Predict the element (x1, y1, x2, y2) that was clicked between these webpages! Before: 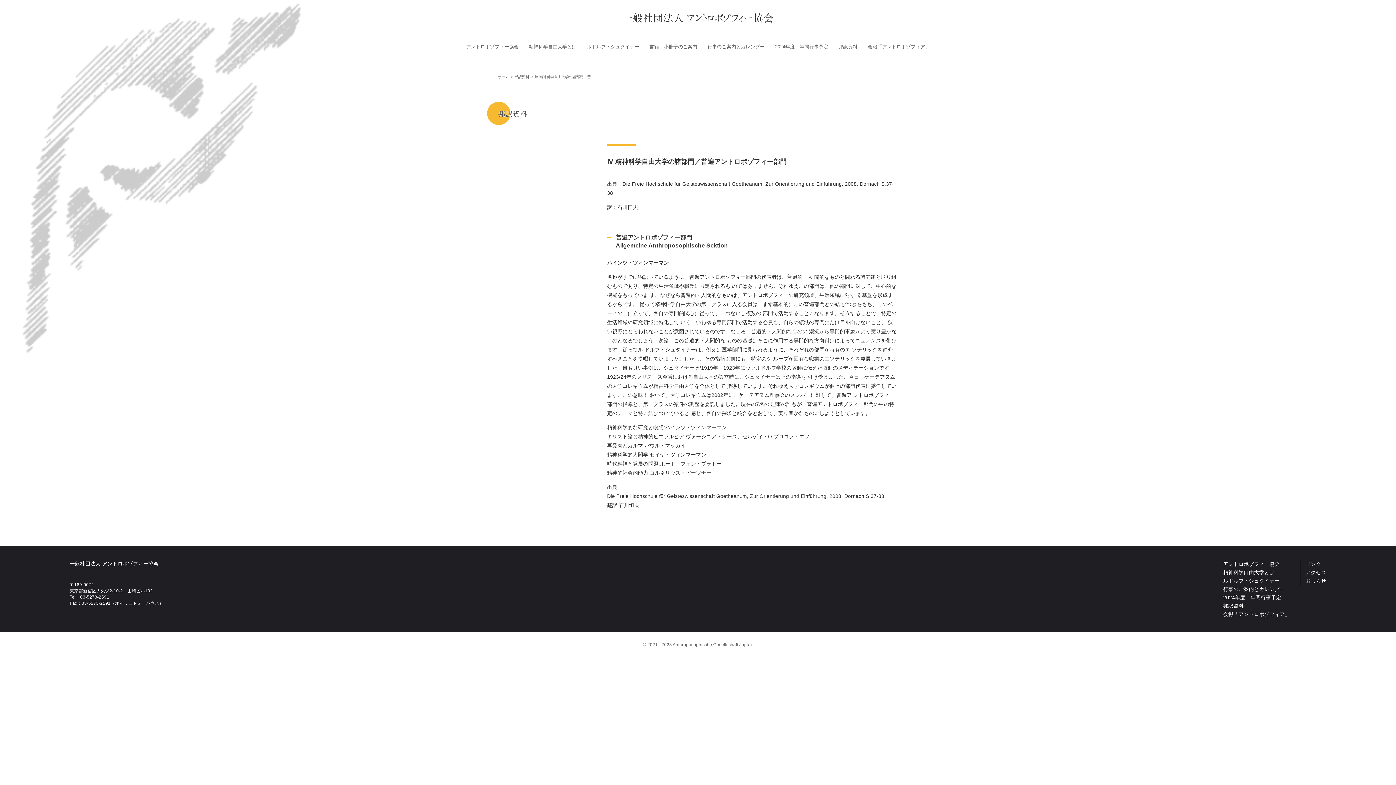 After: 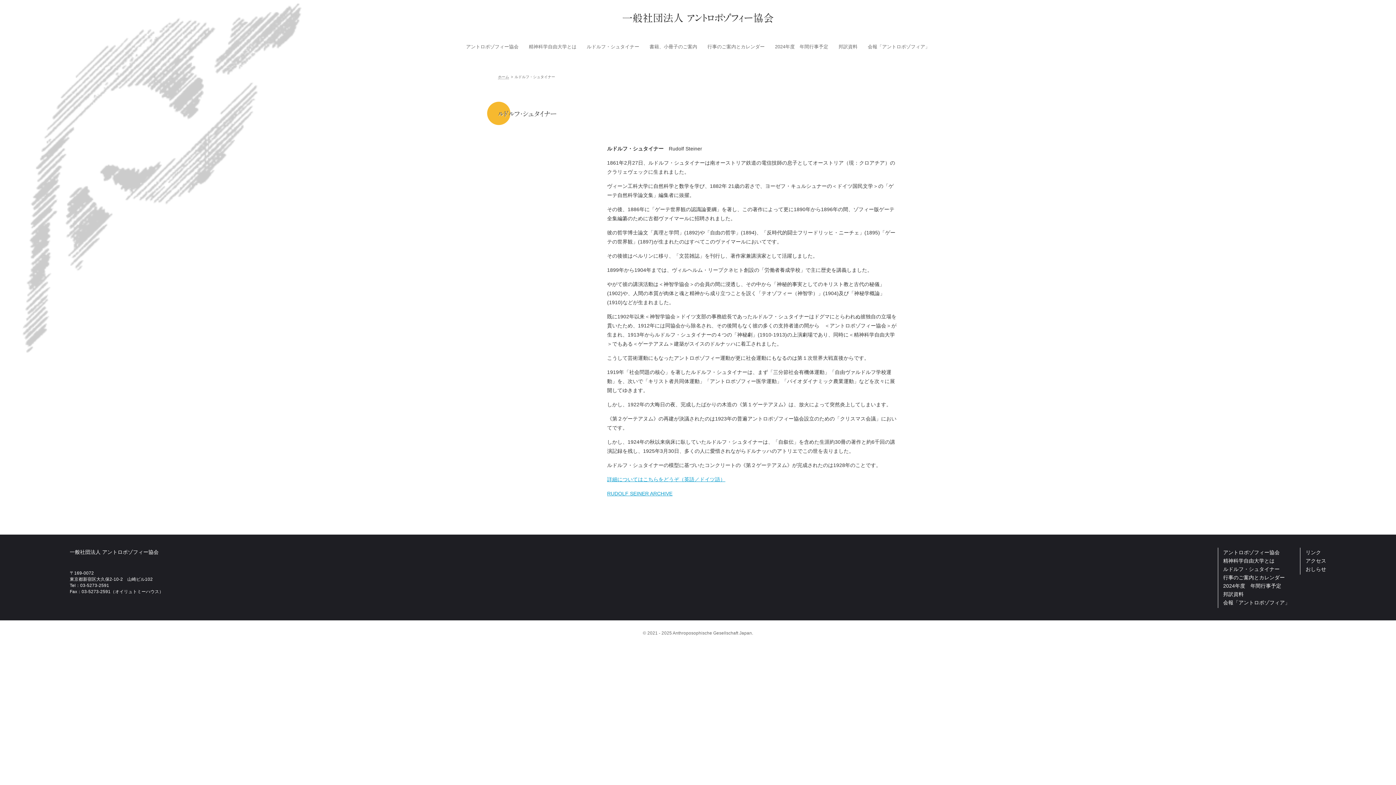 Action: bbox: (586, 43, 639, 52) label: ルドルフ・シュタイナー